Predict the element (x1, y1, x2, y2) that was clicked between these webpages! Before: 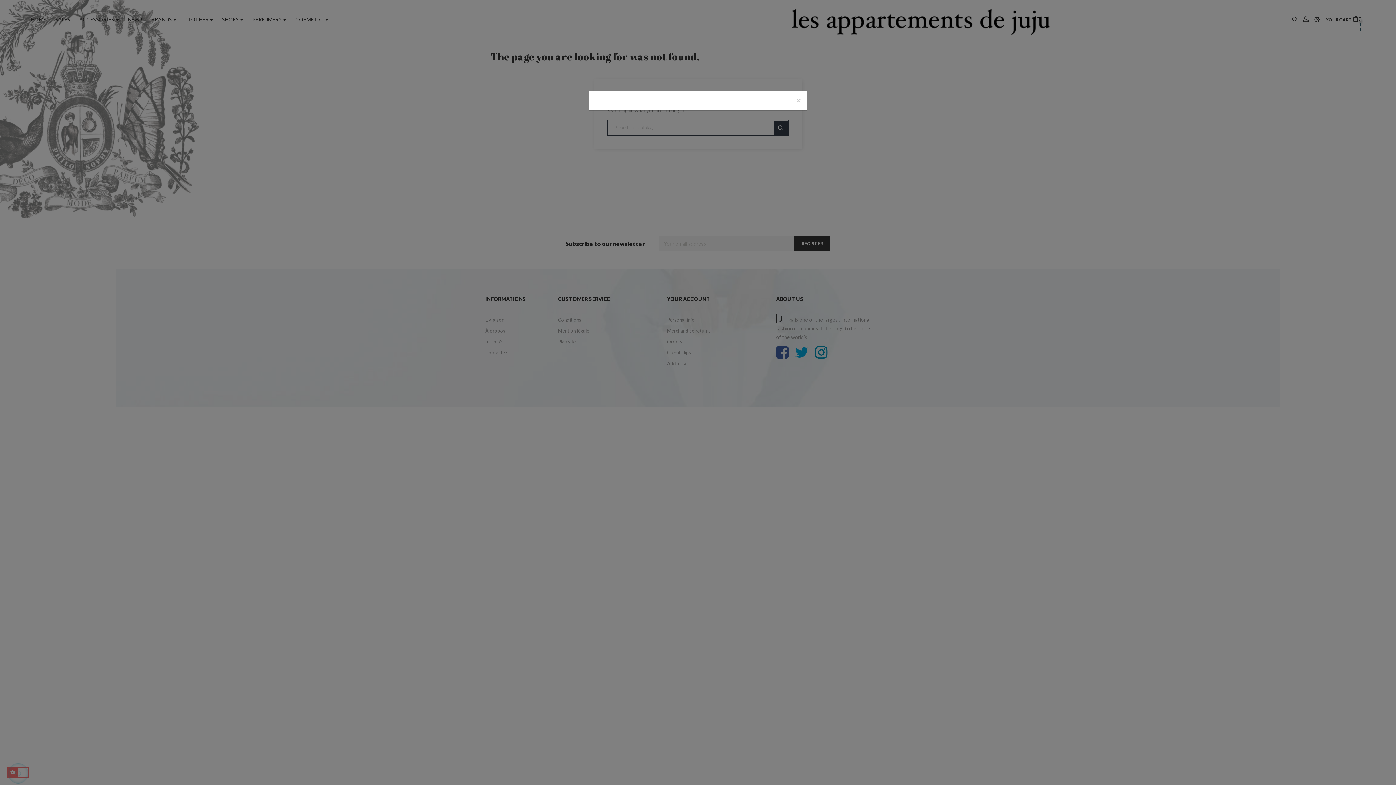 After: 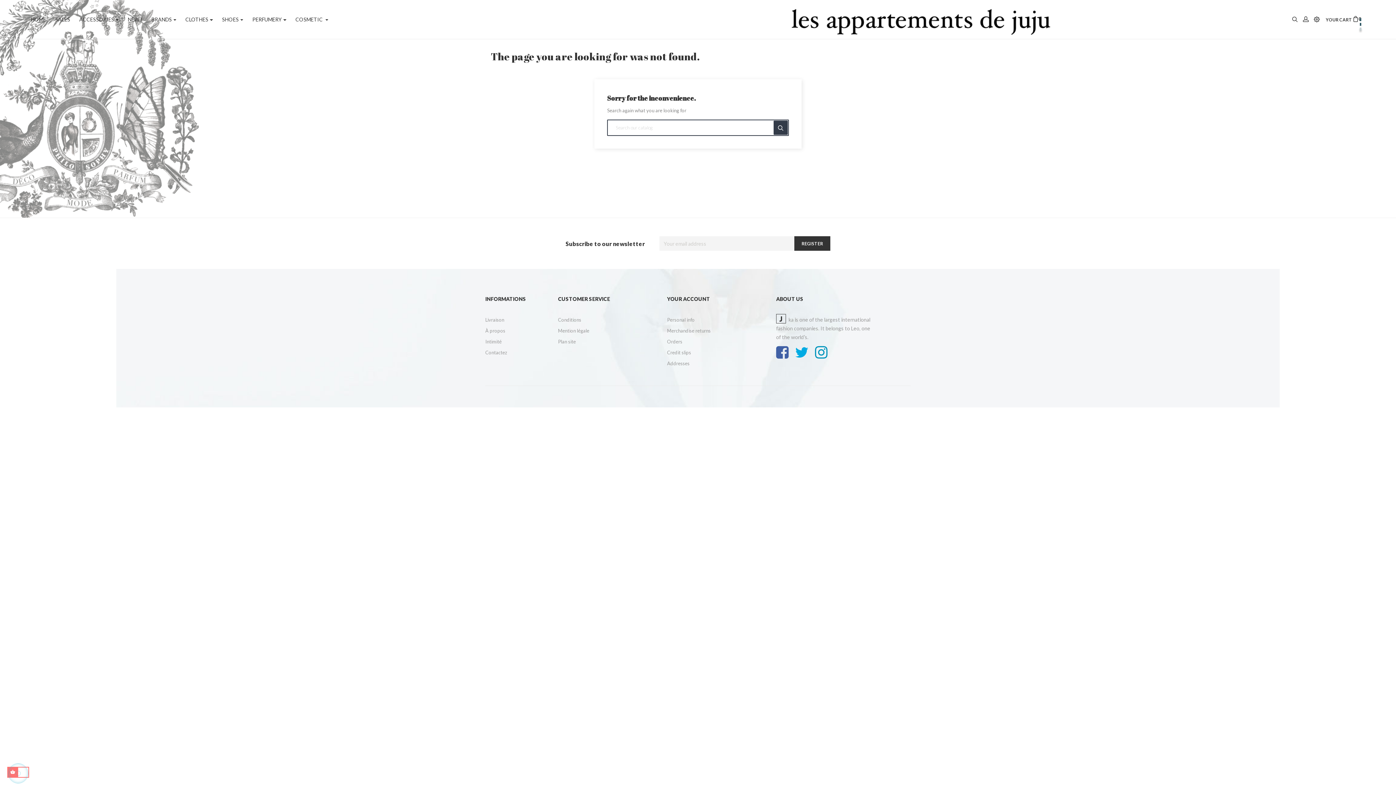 Action: label: Close bbox: (796, 96, 801, 104)